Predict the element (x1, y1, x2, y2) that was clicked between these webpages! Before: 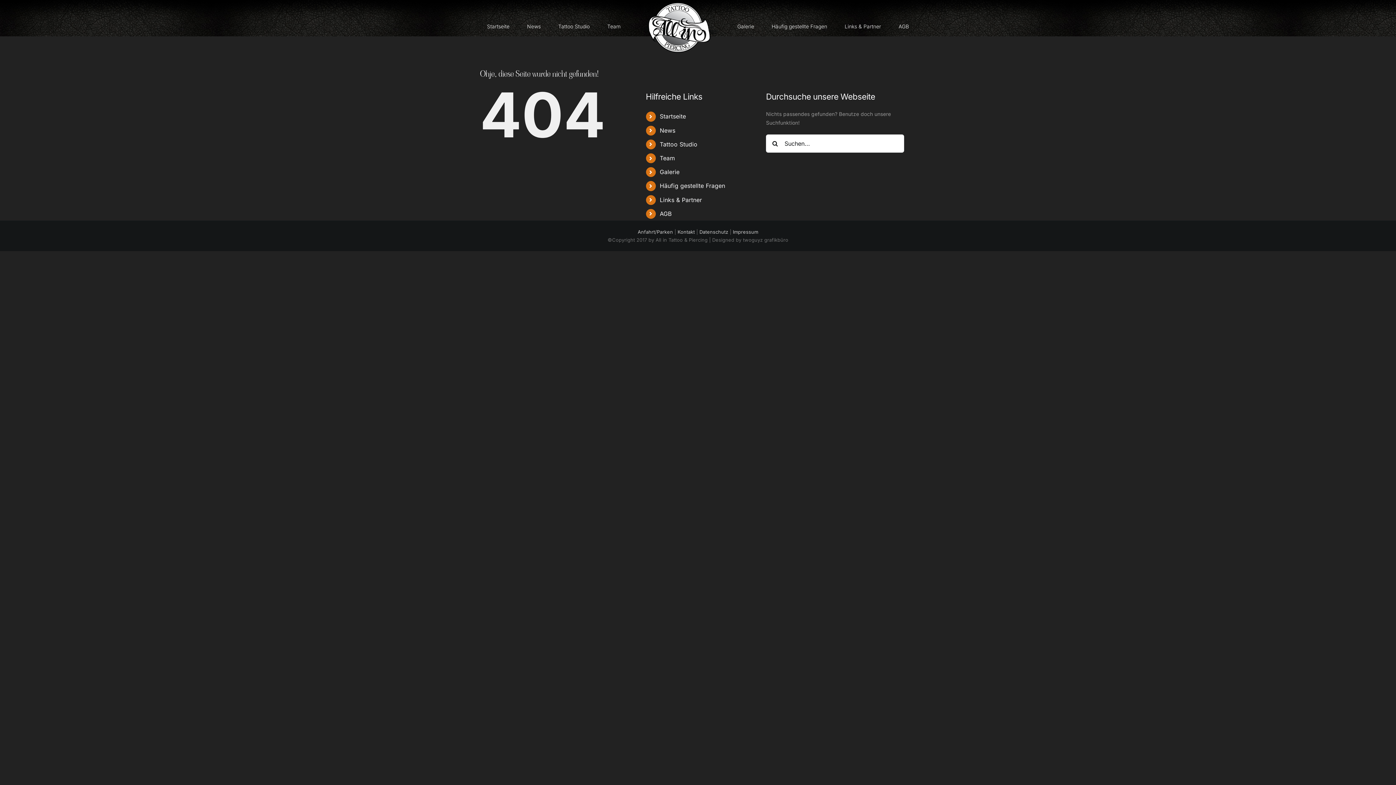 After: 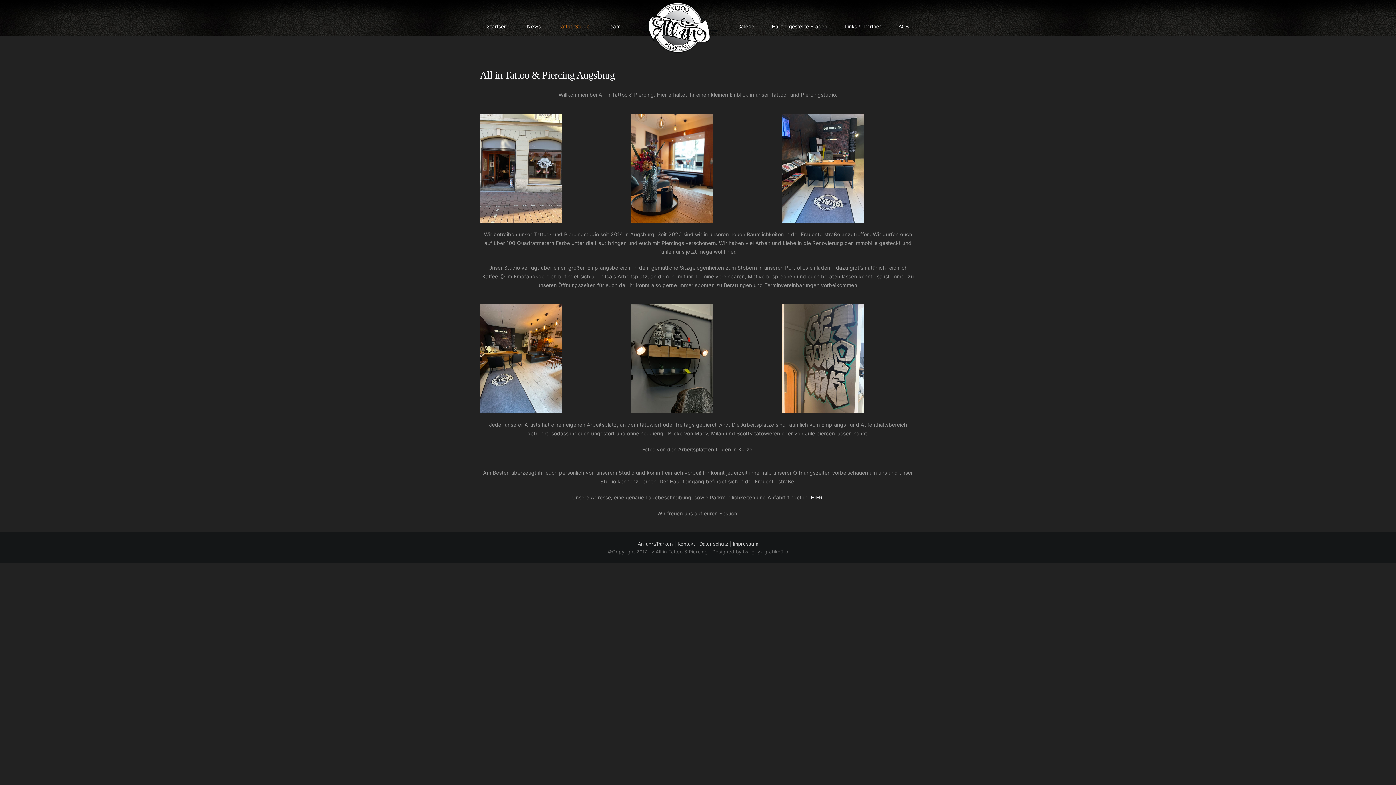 Action: bbox: (659, 140, 697, 147) label: Tattoo Studio